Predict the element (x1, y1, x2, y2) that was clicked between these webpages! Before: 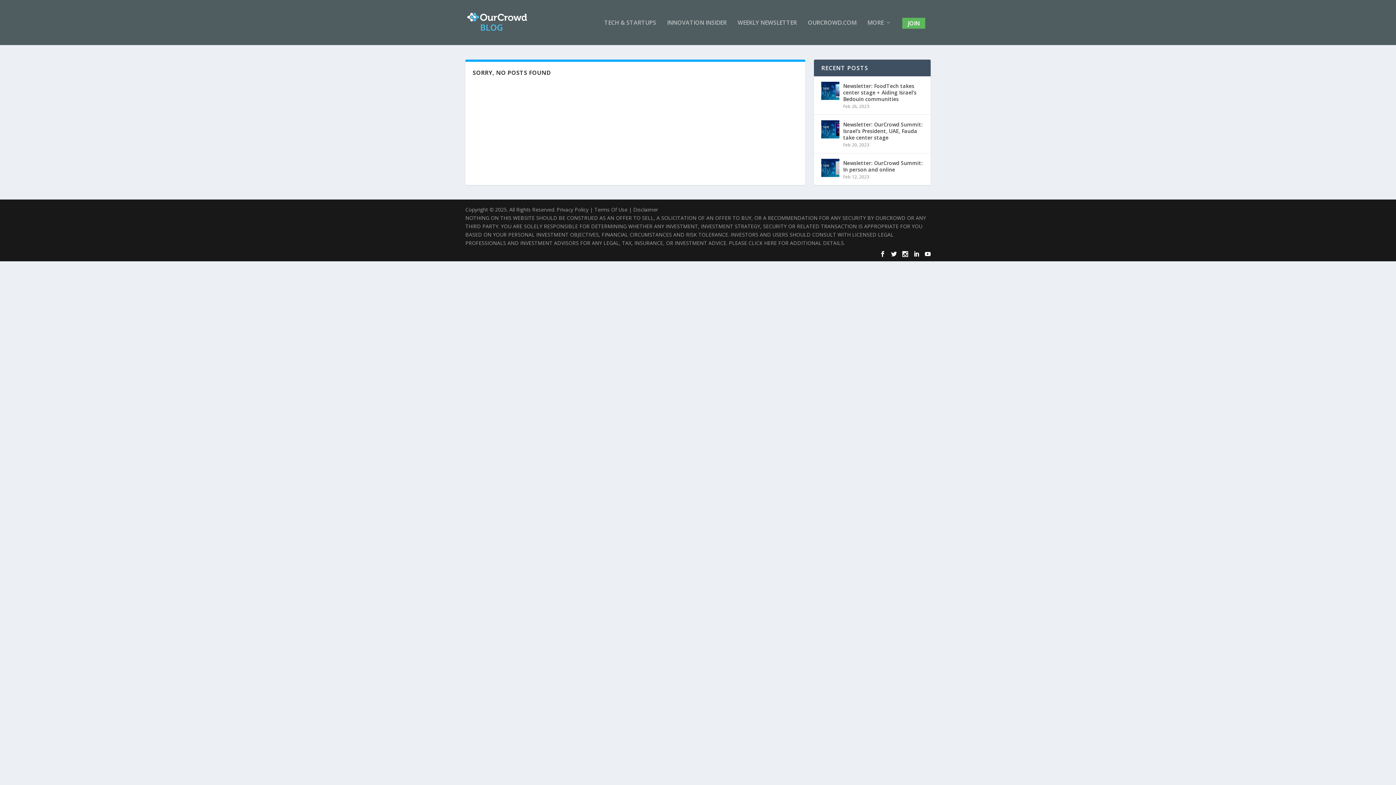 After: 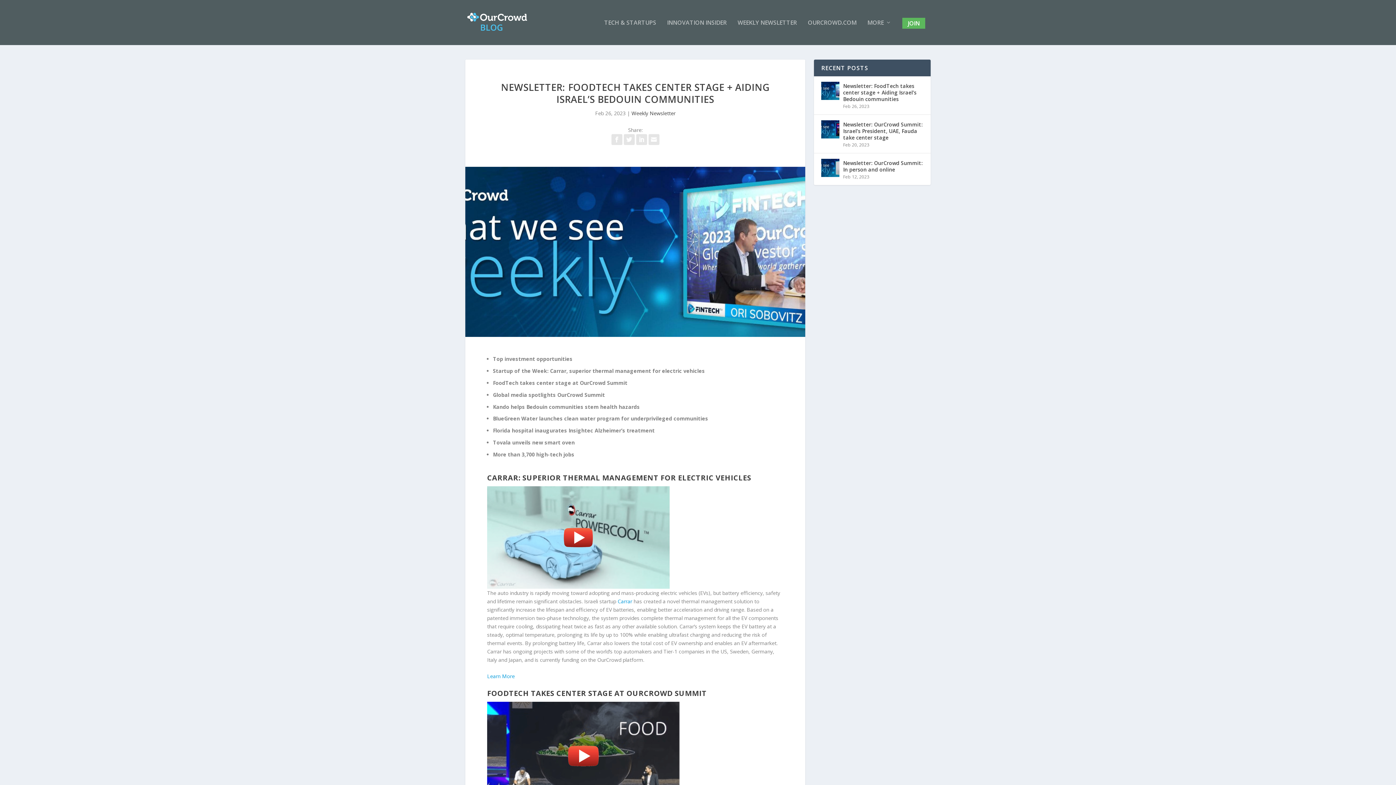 Action: label: Newsletter: FoodTech takes center stage + Aiding Israel’s Bedouin communities bbox: (843, 81, 923, 103)